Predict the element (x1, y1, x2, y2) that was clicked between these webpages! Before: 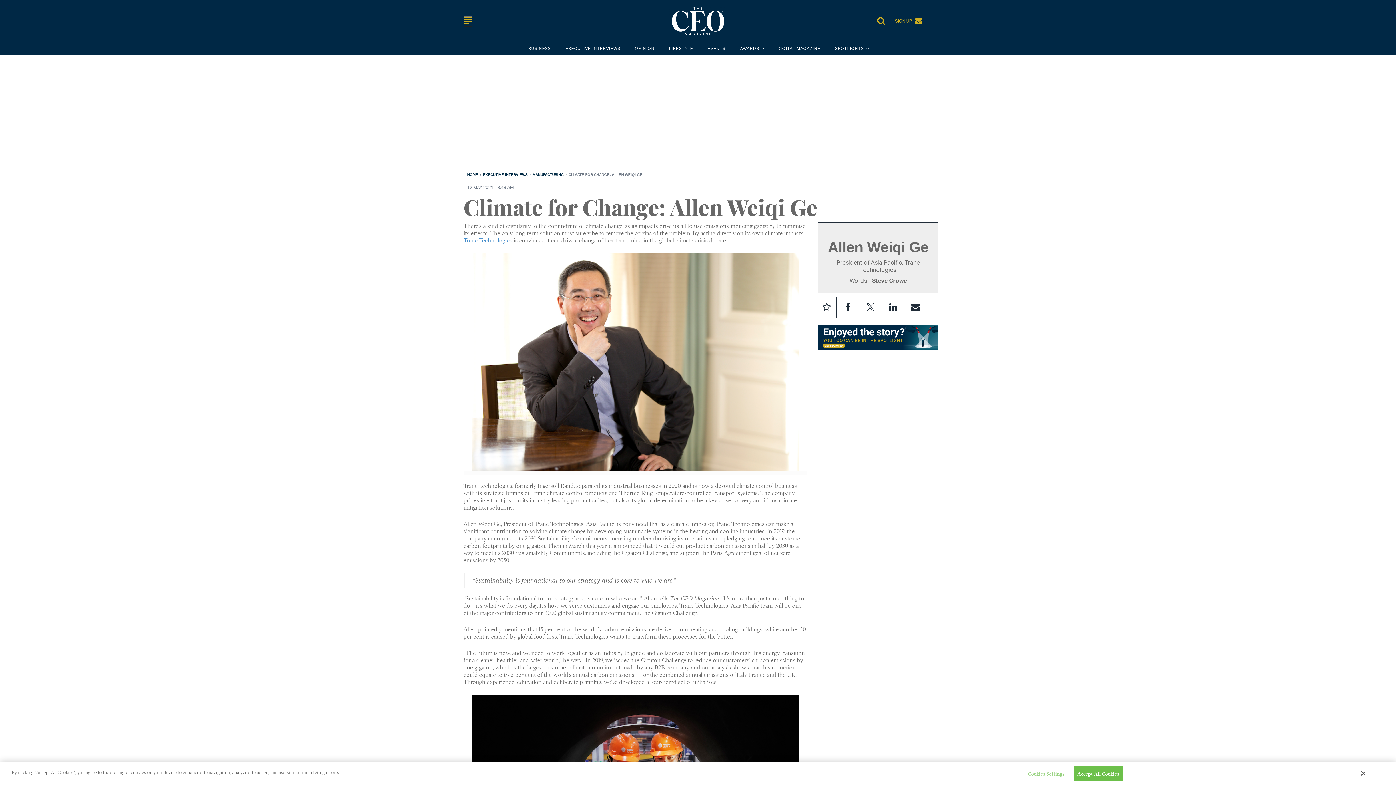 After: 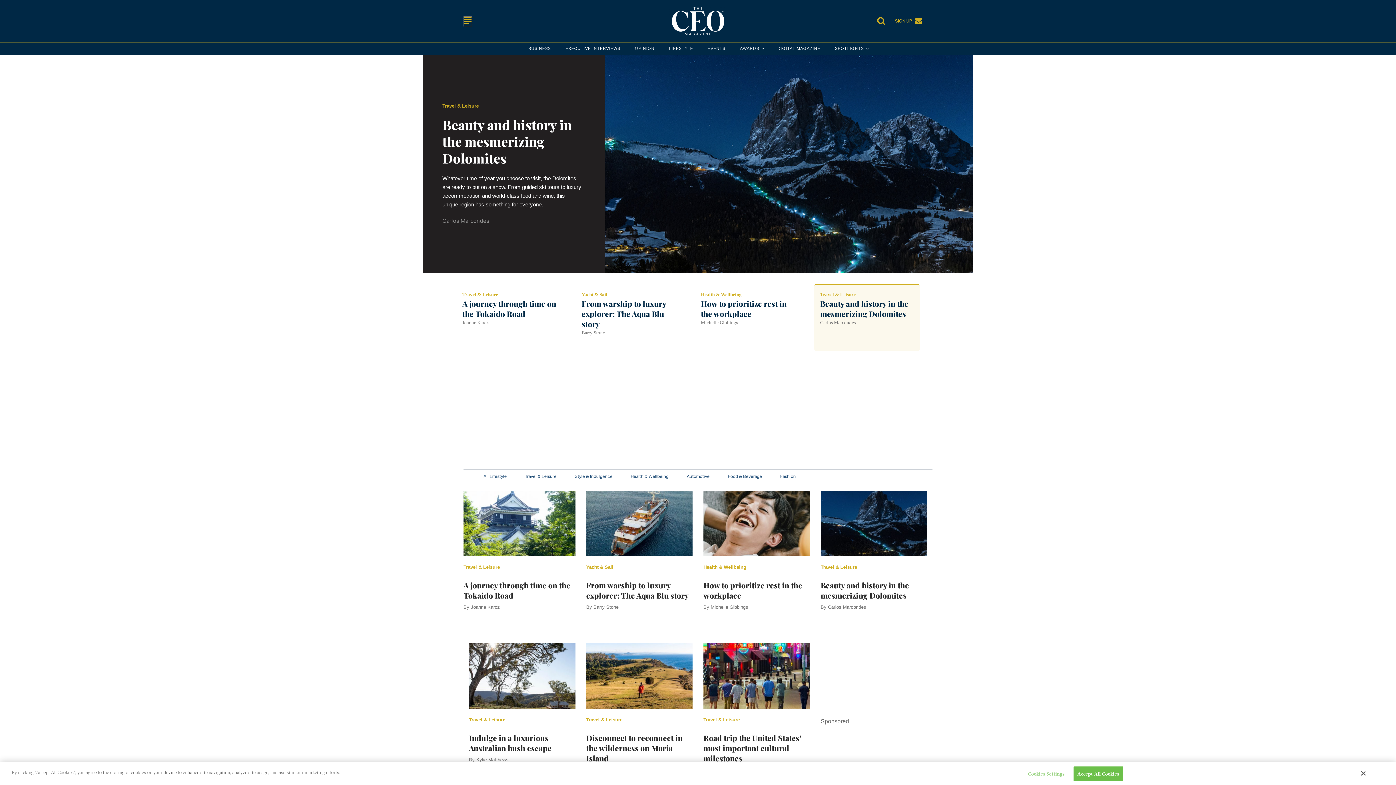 Action: bbox: (669, 42, 693, 54) label: LIFESTYLE